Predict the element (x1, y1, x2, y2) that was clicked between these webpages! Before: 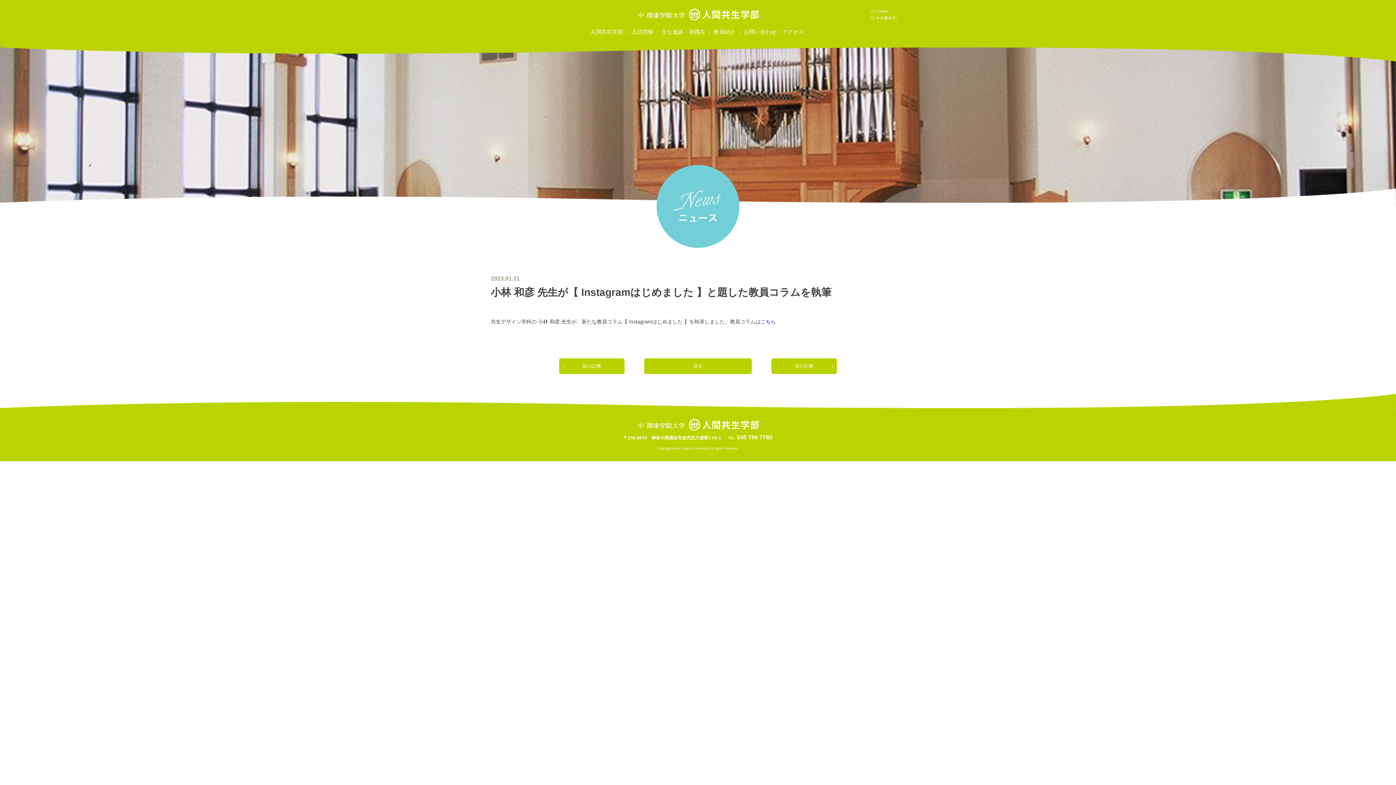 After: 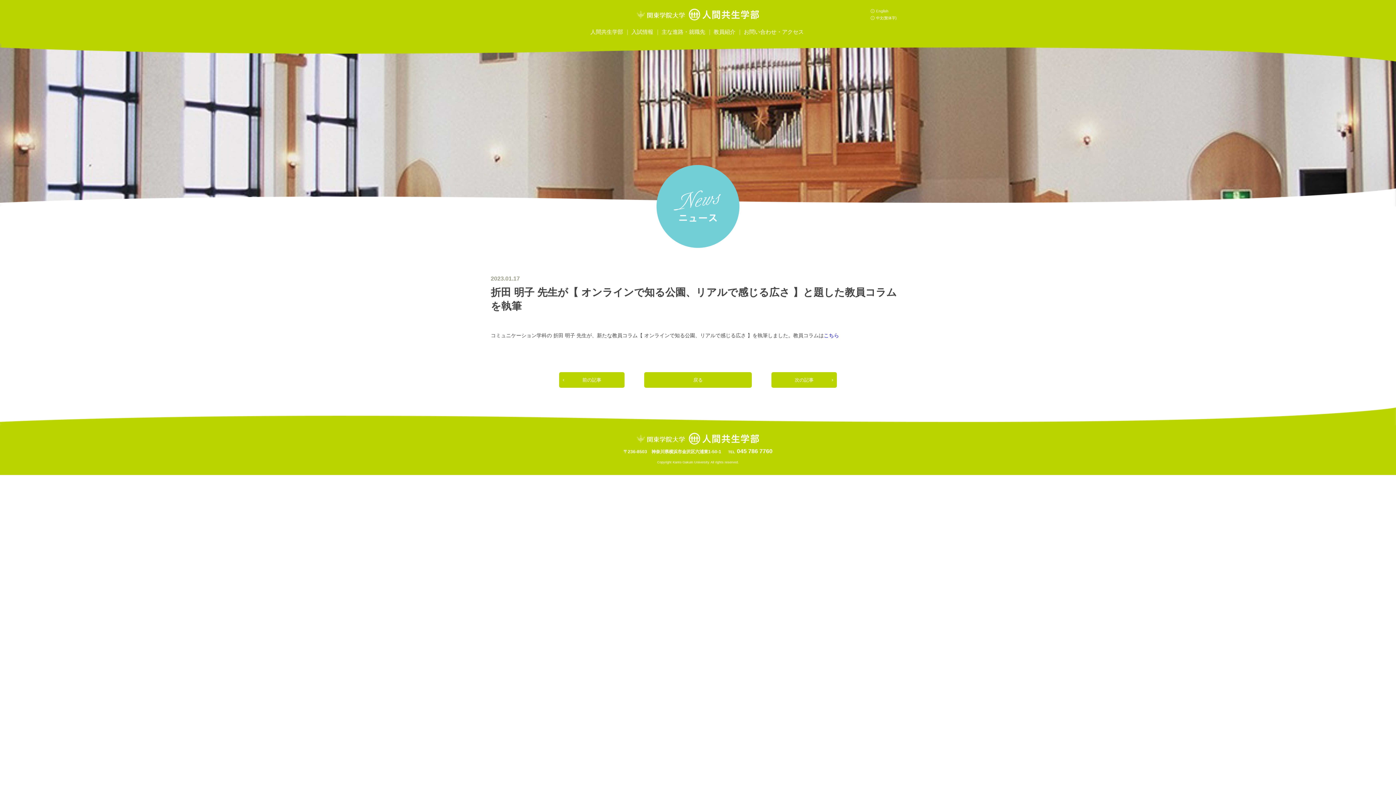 Action: bbox: (559, 358, 624, 374) label: 前の記事